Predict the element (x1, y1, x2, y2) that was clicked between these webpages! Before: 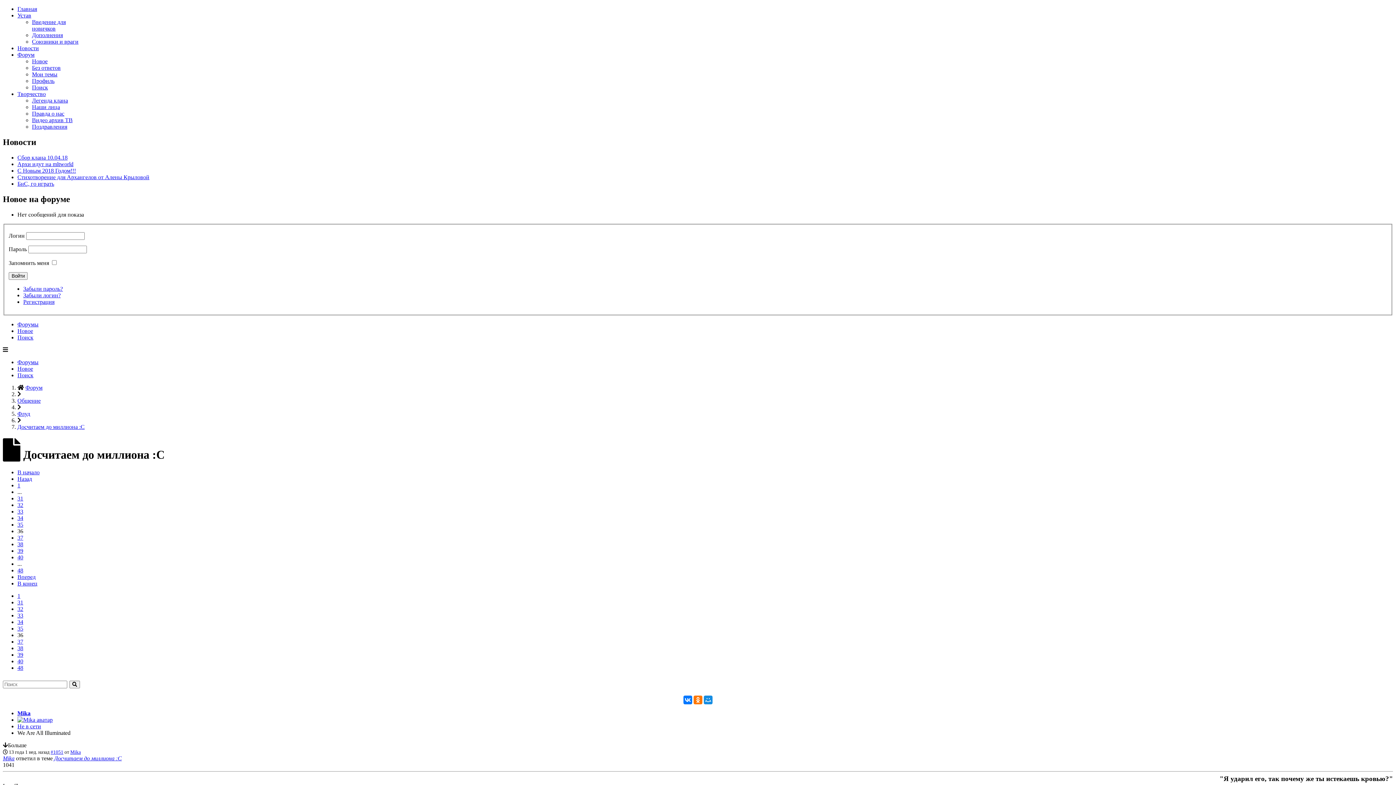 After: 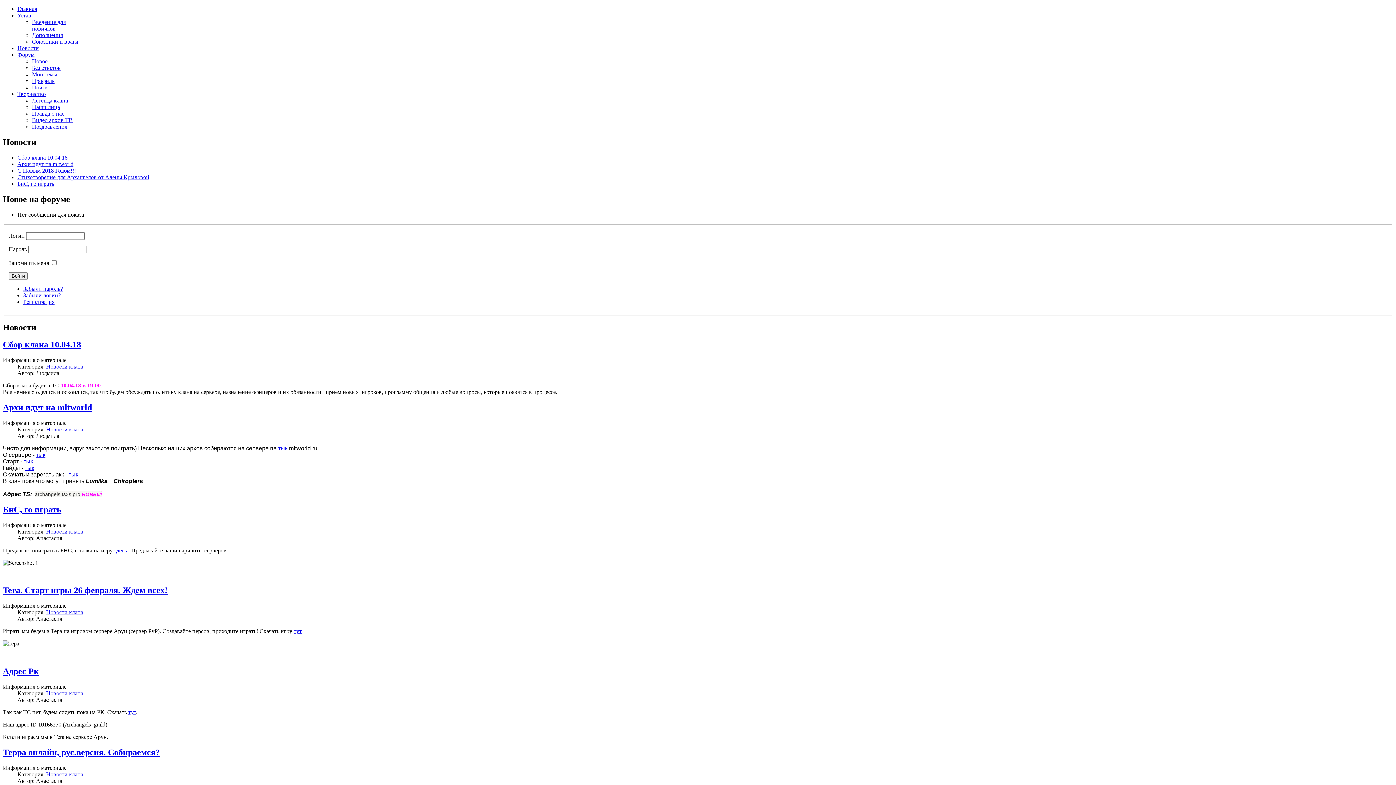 Action: bbox: (17, 45, 38, 51) label: Новости